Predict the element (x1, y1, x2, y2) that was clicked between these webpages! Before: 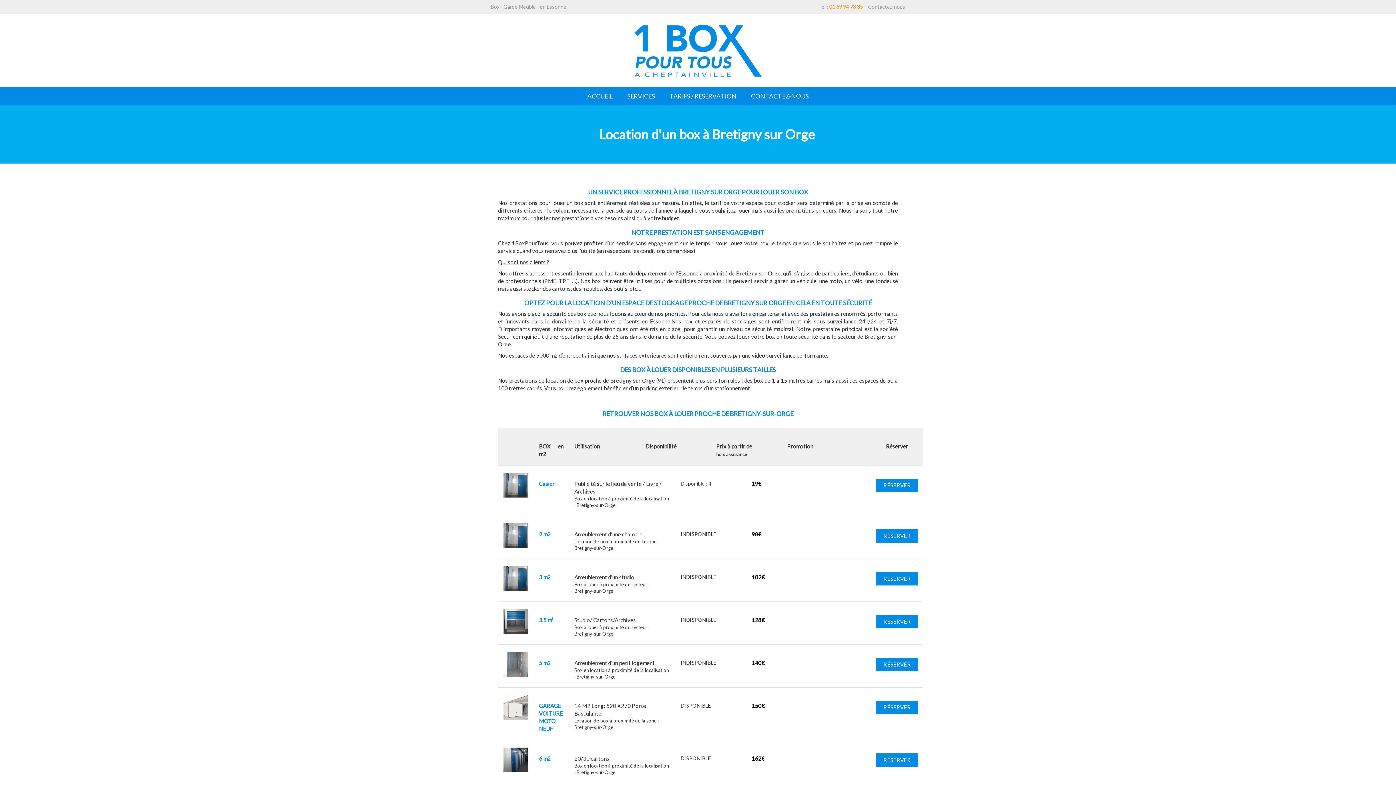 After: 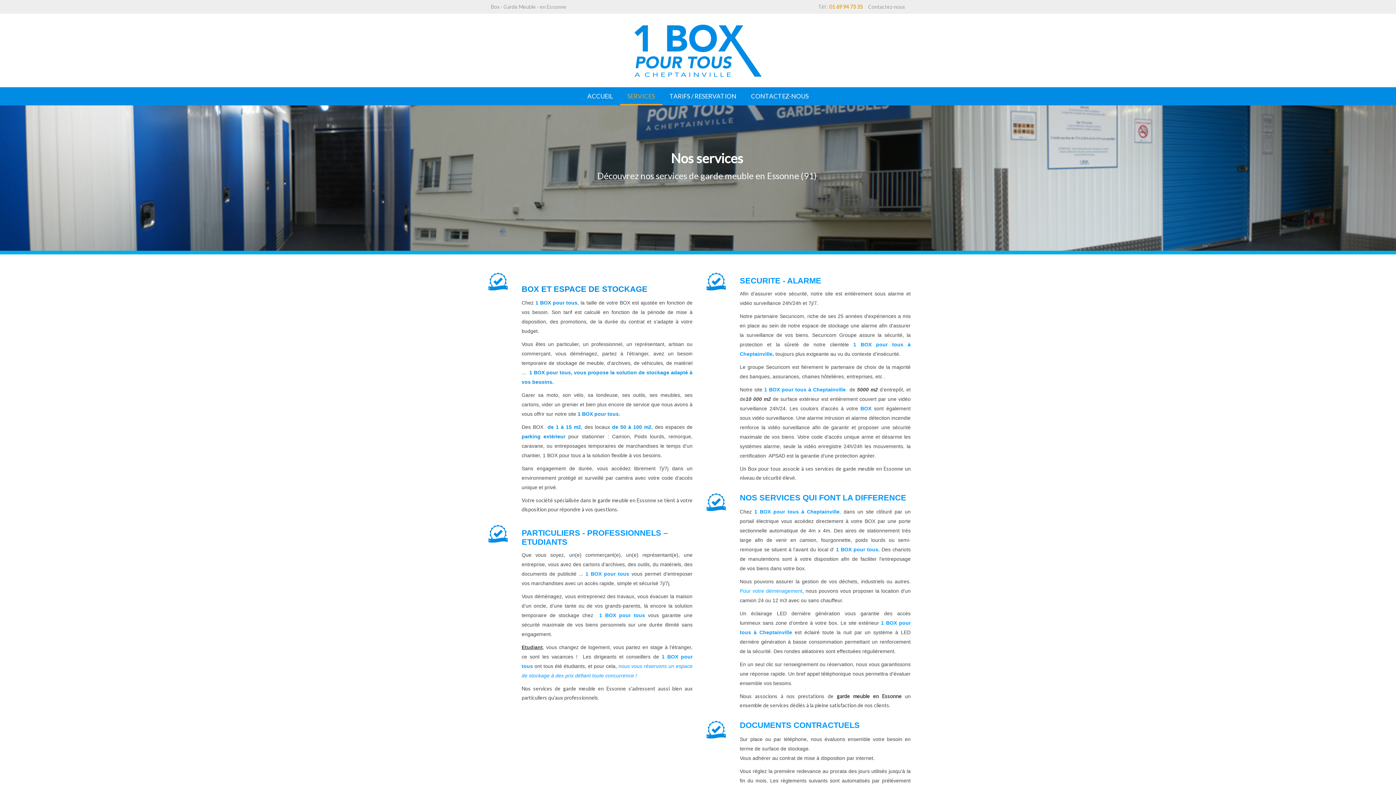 Action: label: SERVICES bbox: (620, 87, 662, 105)